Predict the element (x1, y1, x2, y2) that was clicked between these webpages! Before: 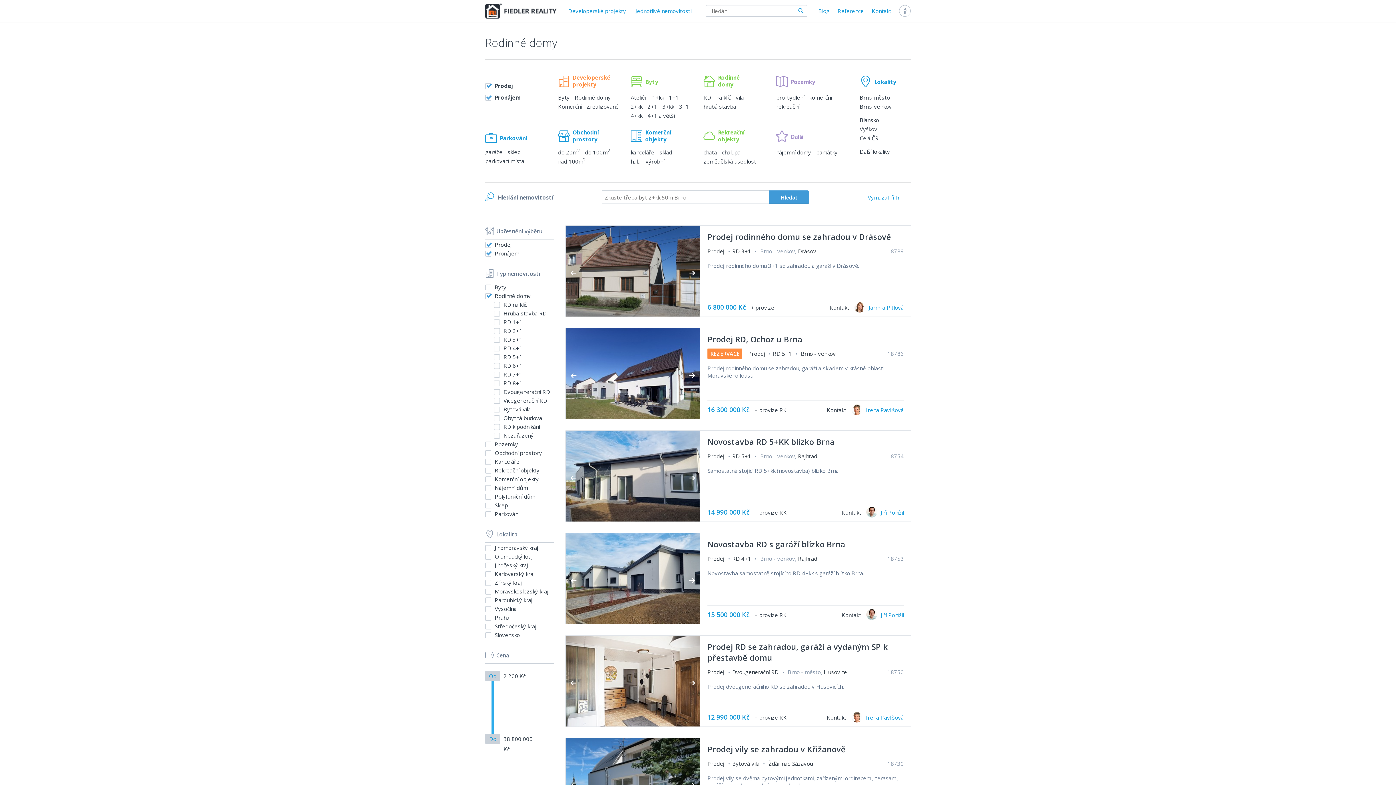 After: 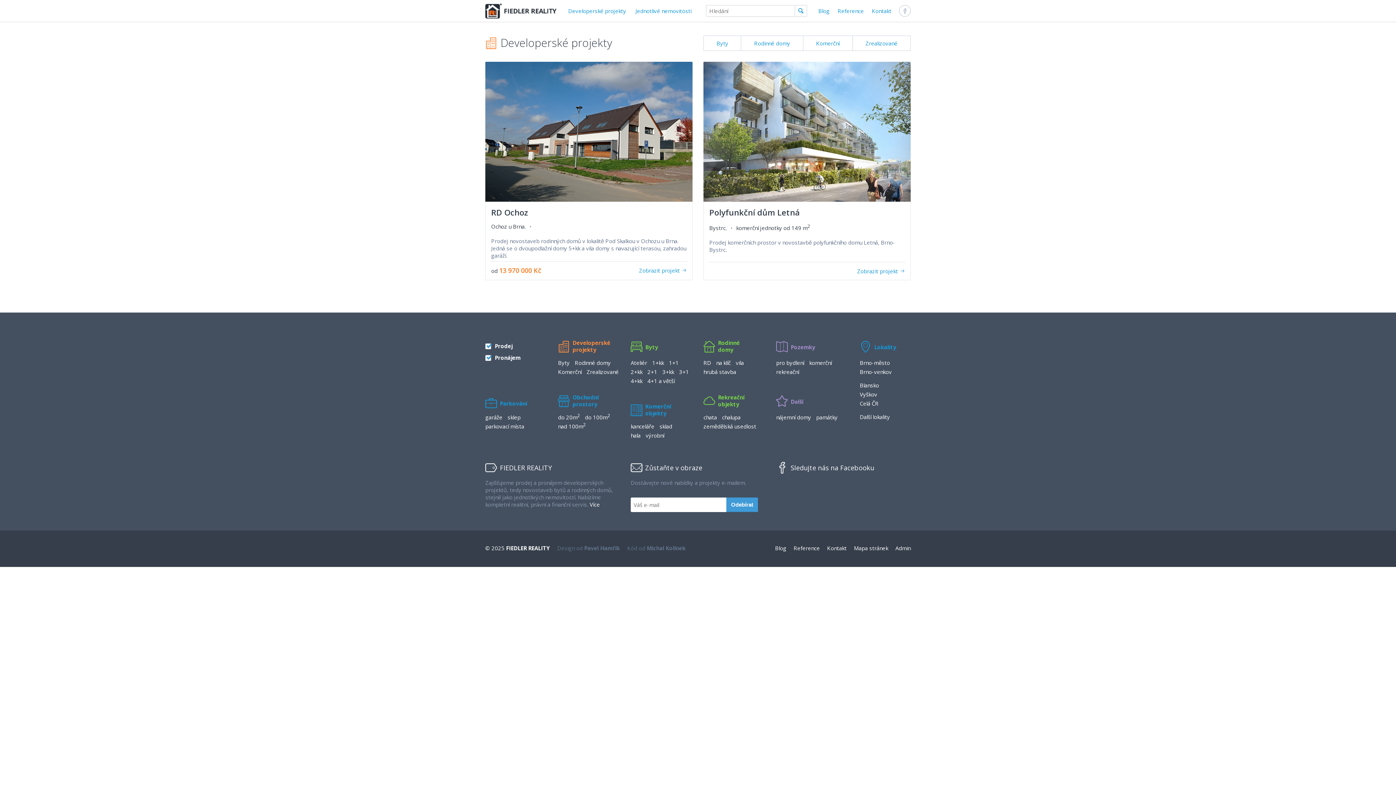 Action: label: Developerské projekty bbox: (572, 73, 610, 88)